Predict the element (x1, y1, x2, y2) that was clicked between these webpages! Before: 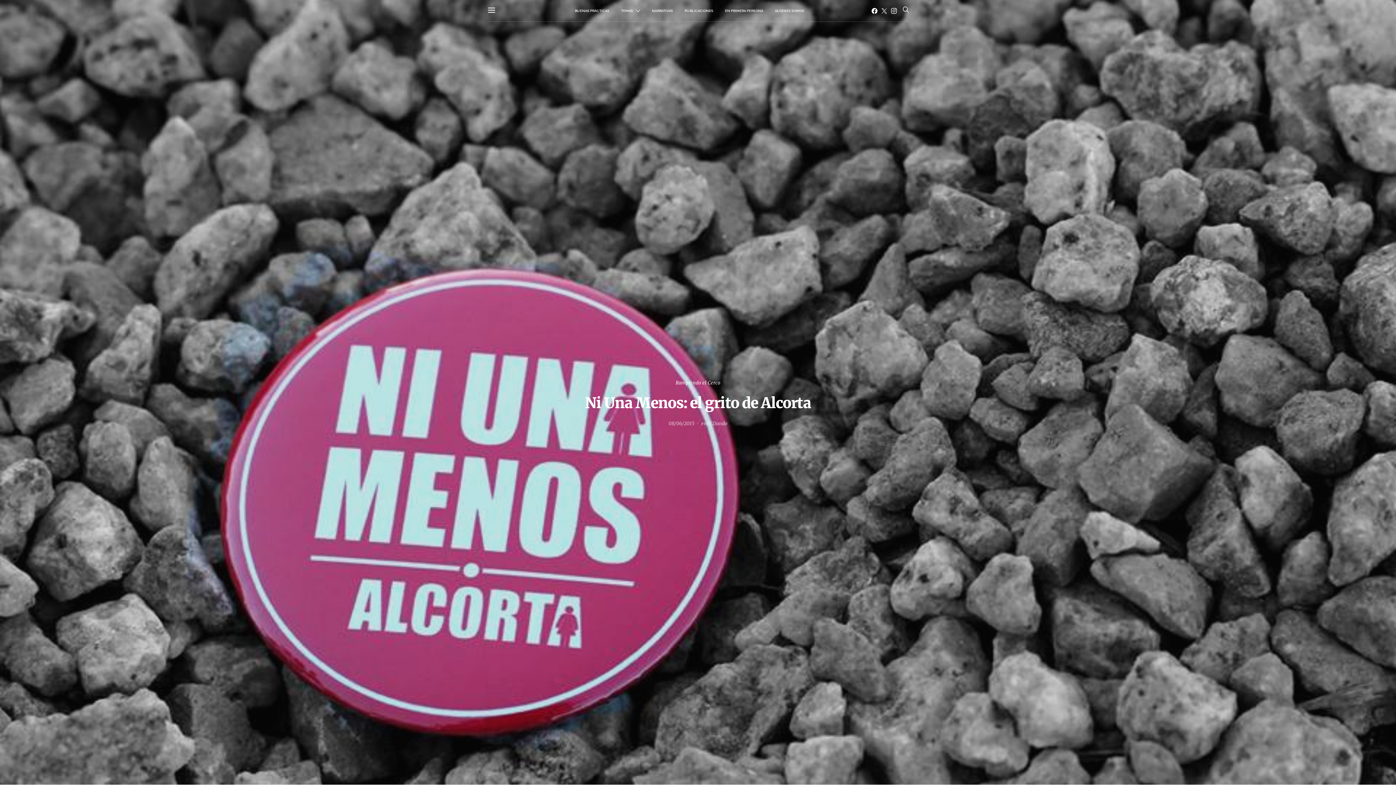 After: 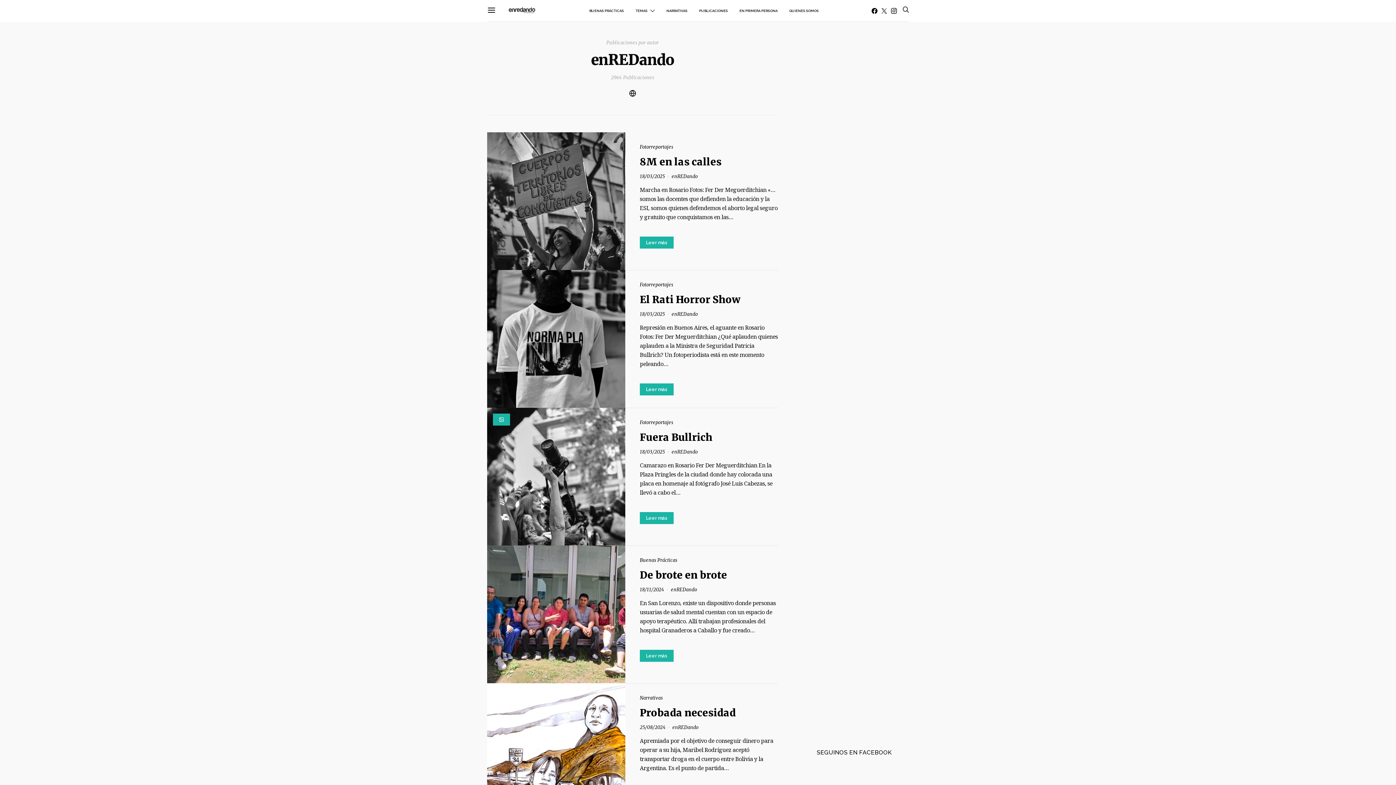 Action: label: enREDando bbox: (701, 420, 727, 426)